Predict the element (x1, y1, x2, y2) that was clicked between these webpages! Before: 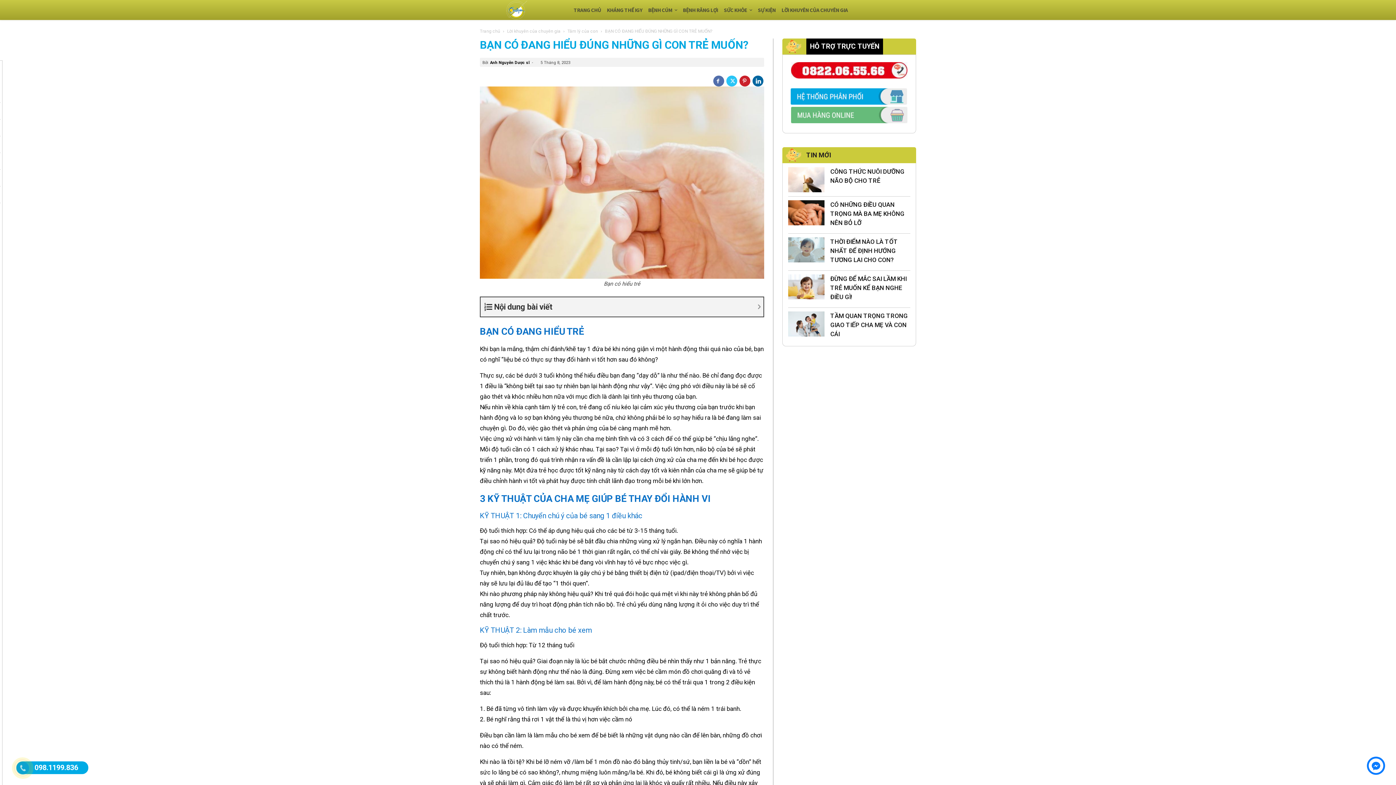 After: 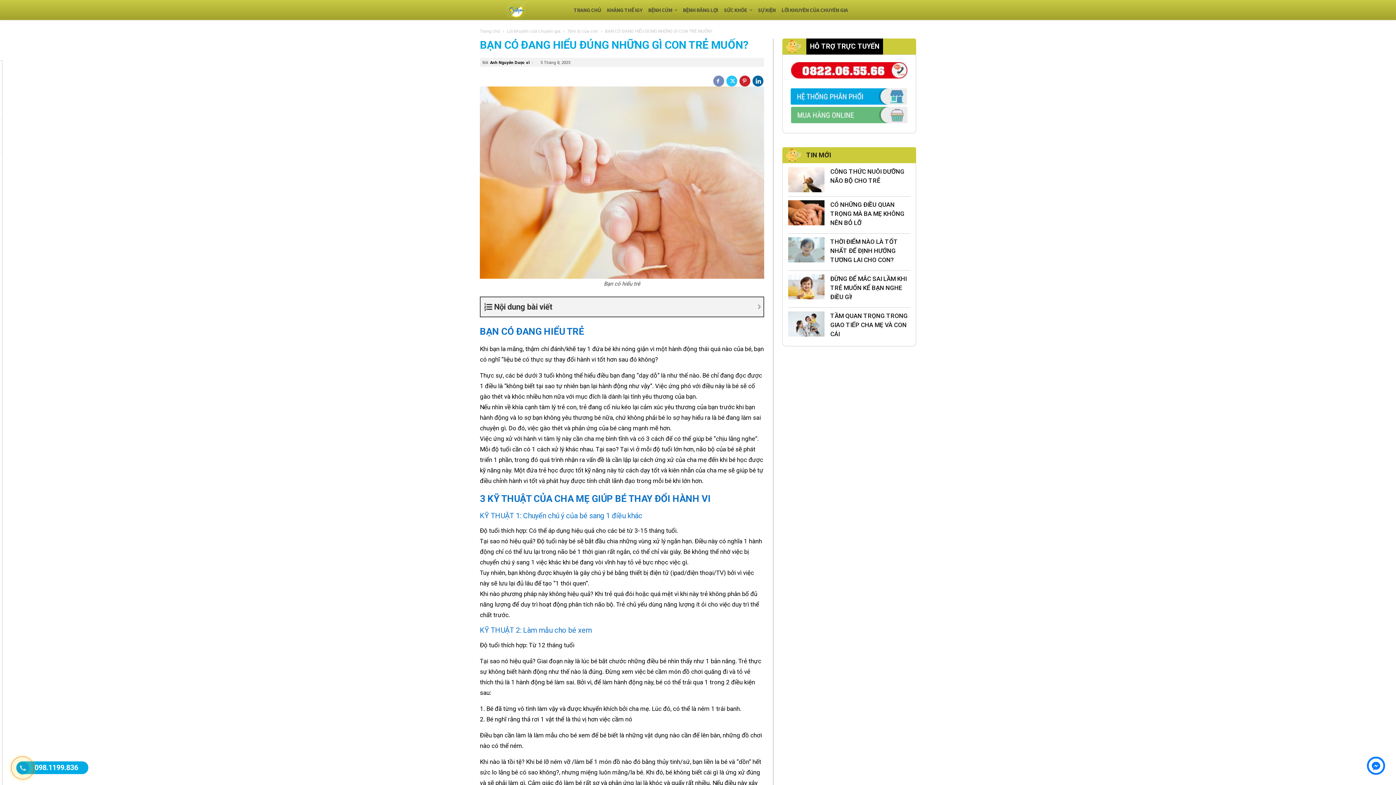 Action: bbox: (713, 75, 724, 86)